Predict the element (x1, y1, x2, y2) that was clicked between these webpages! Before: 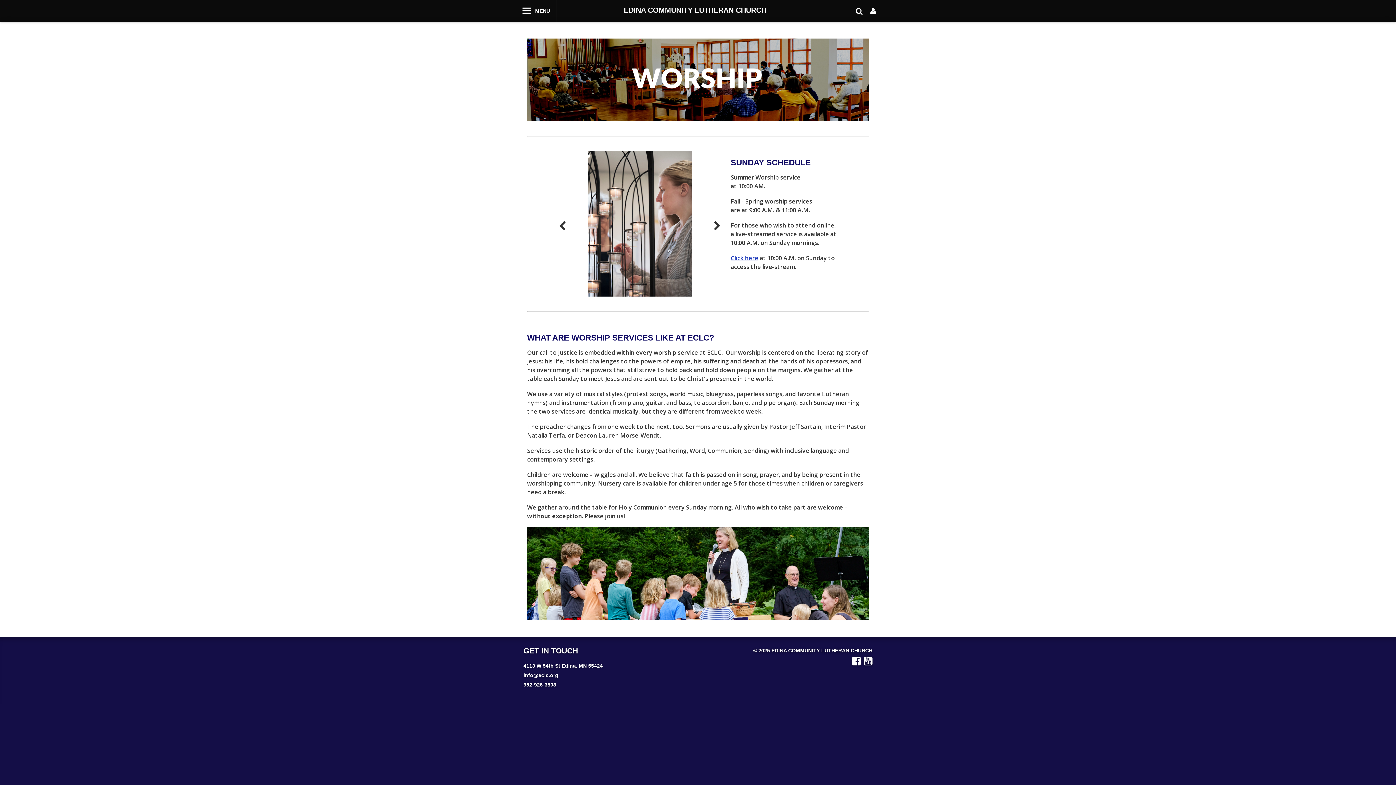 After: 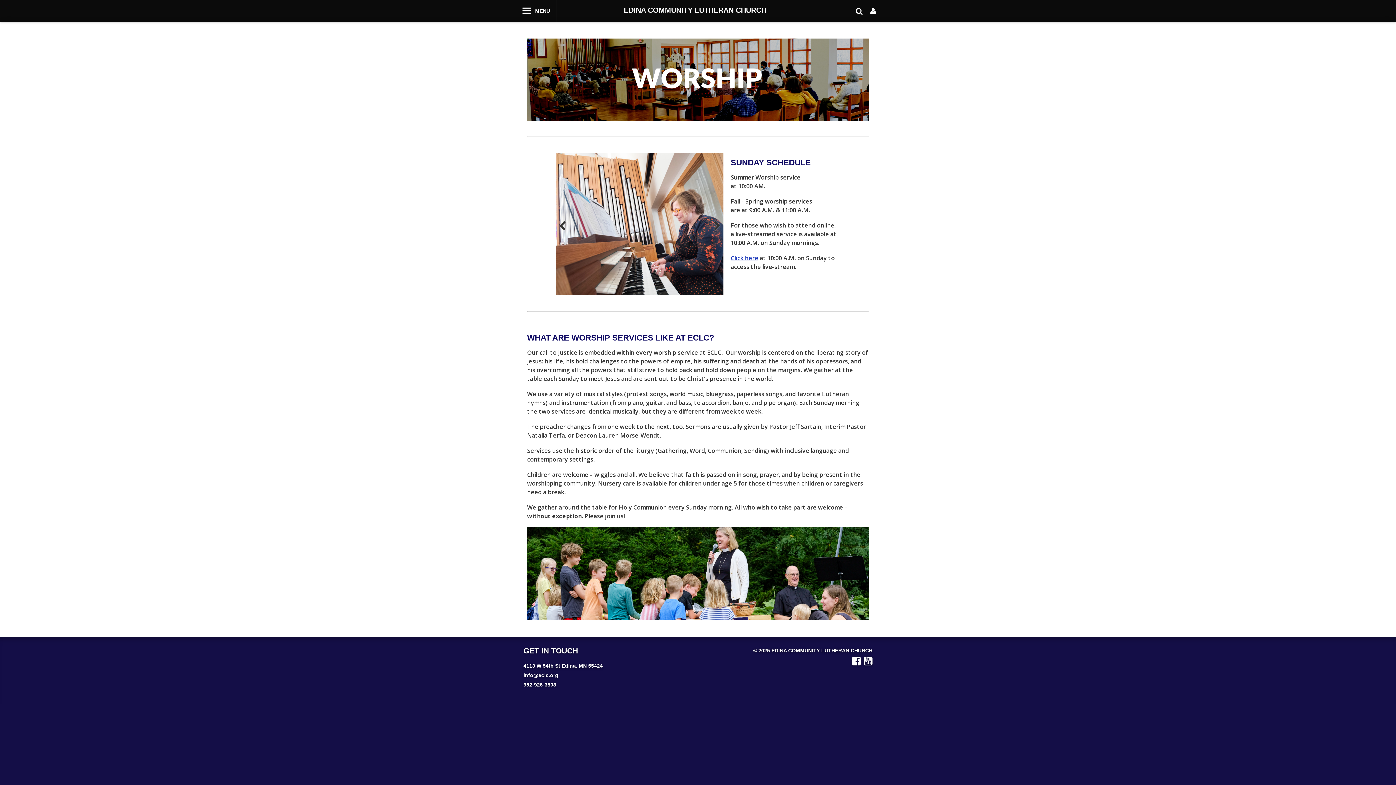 Action: label: 4113 W 54th St Edina, MN 55424 bbox: (523, 663, 602, 669)